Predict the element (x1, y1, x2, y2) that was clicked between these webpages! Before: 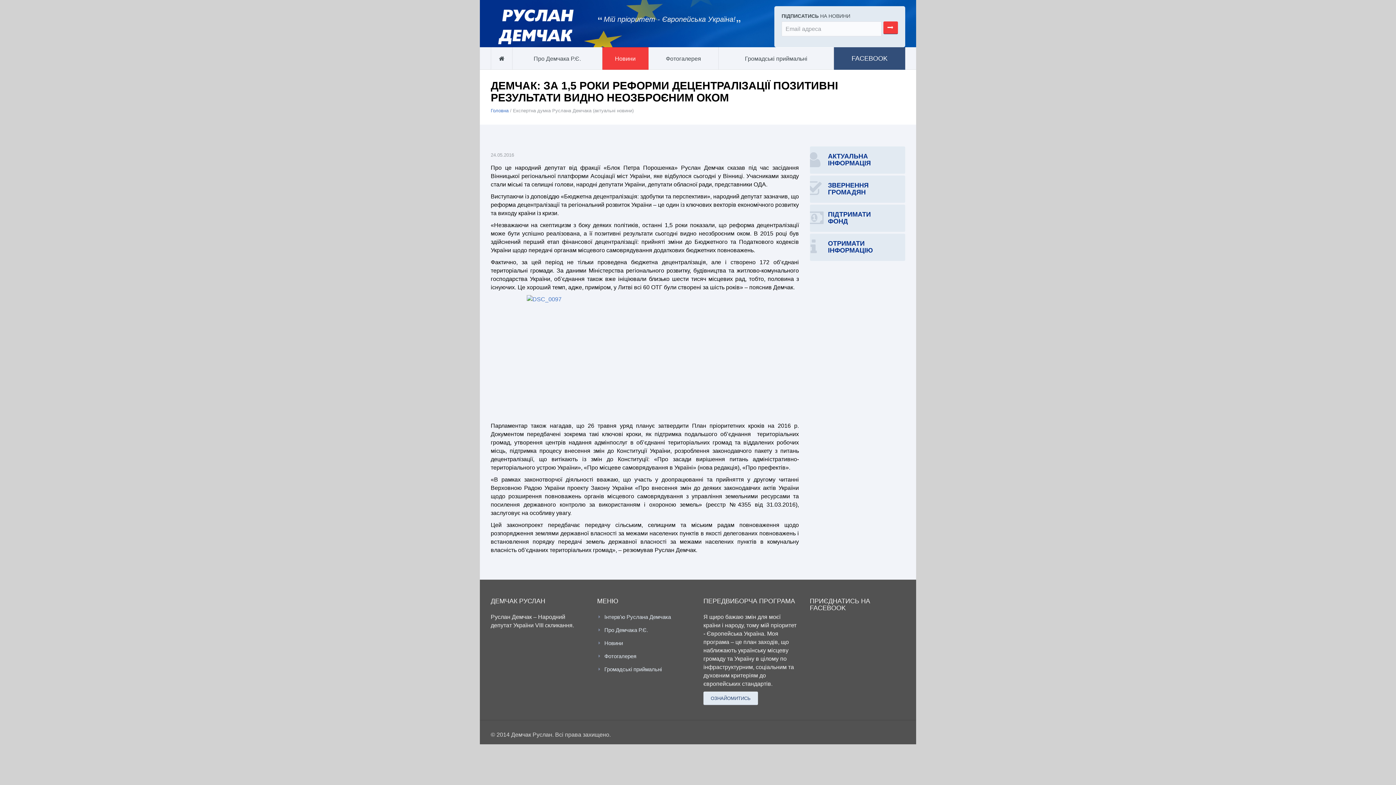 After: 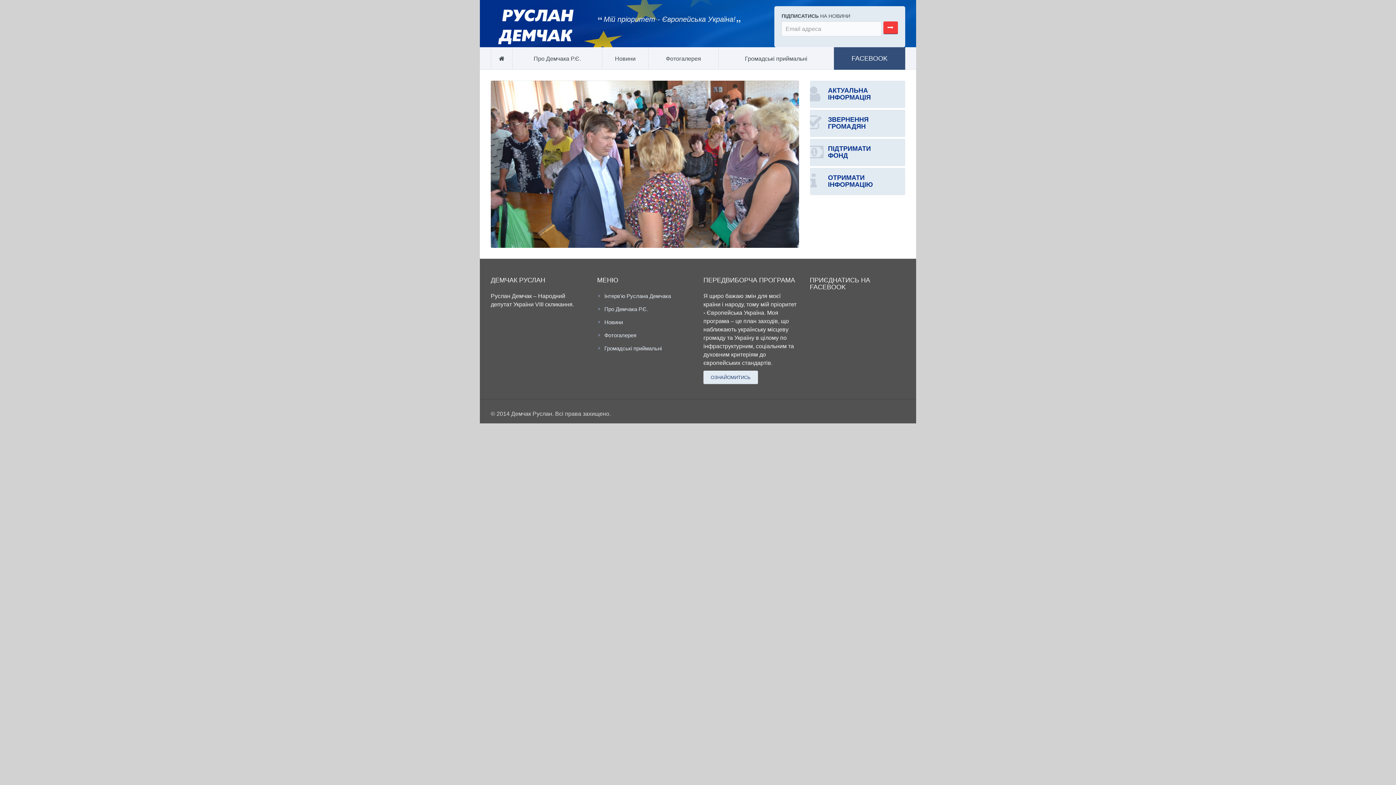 Action: bbox: (491, 47, 512, 69)